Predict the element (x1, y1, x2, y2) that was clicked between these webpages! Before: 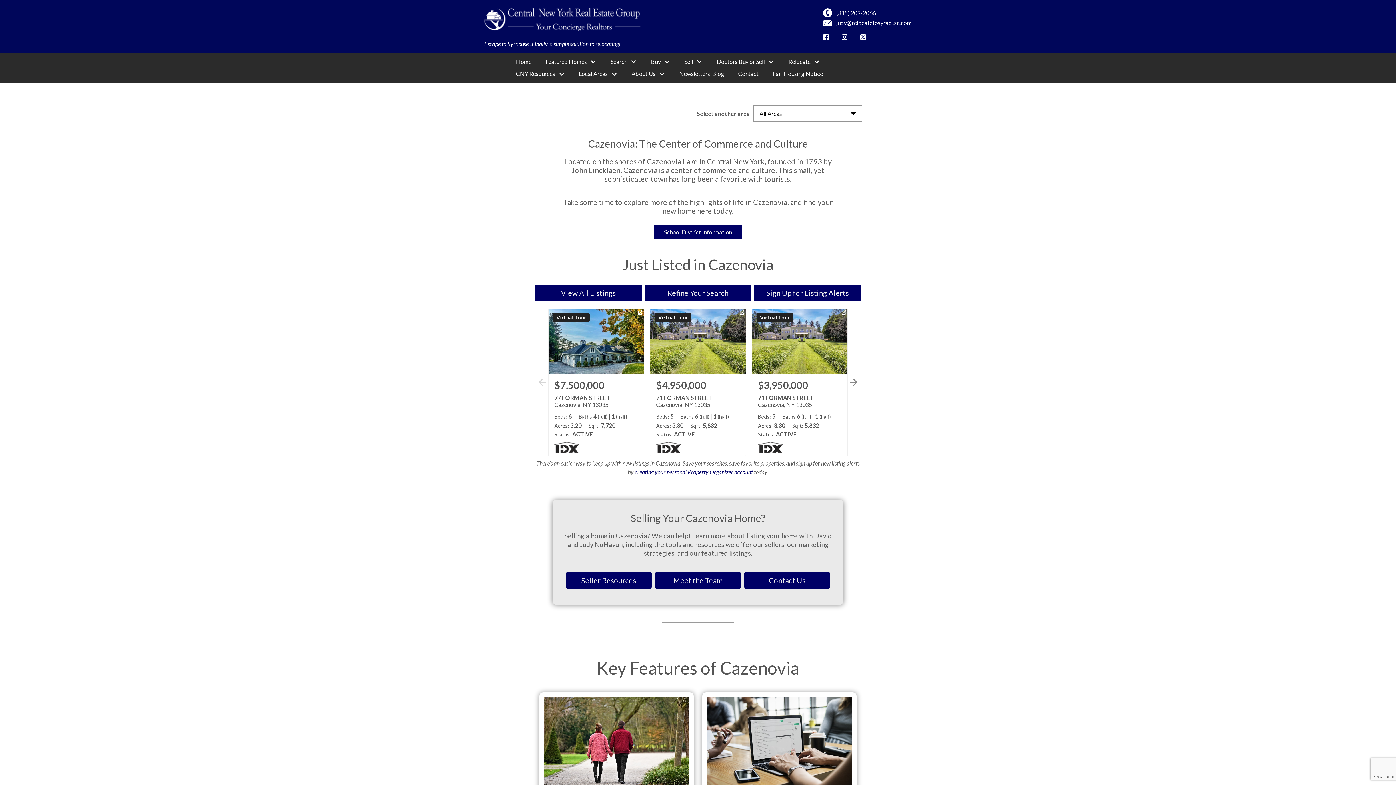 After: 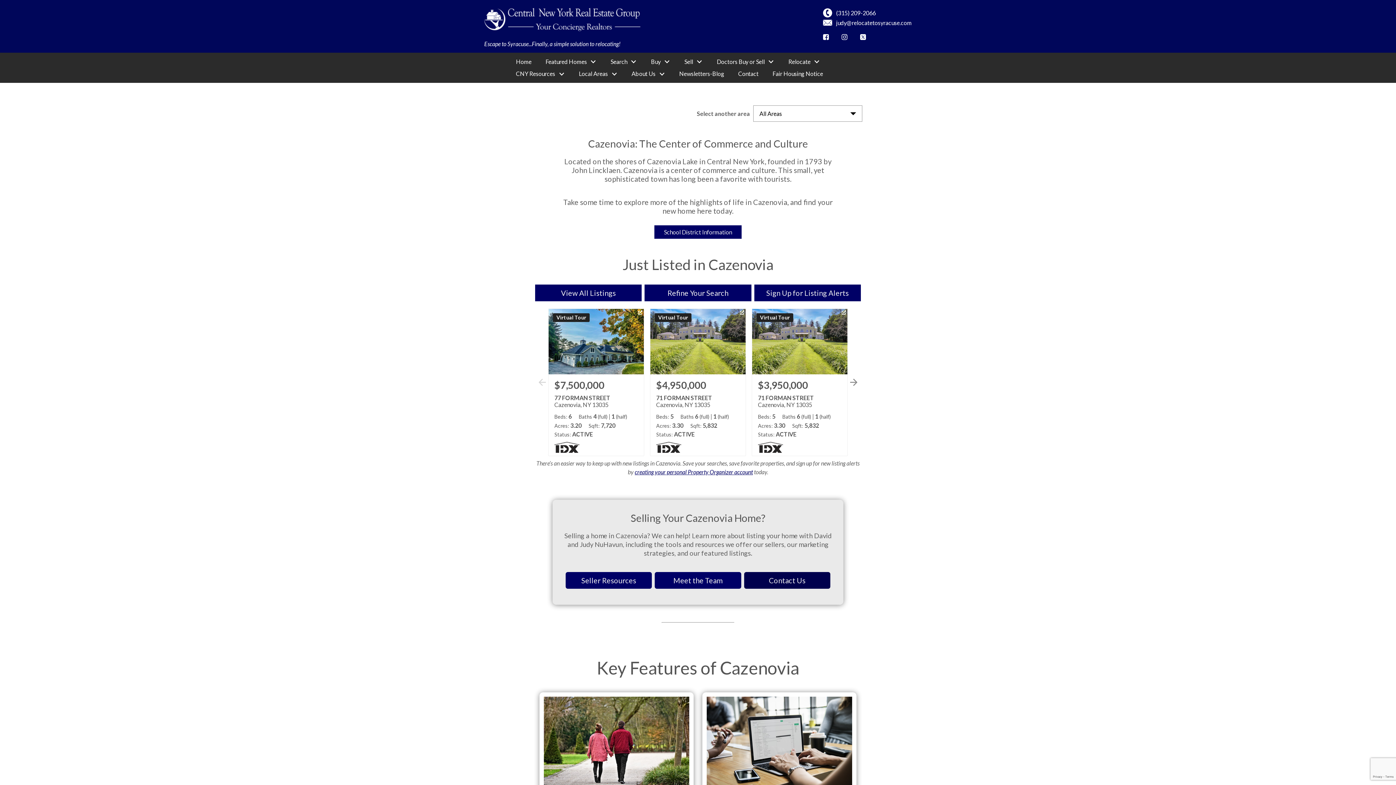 Action: label: Contact Us bbox: (744, 572, 830, 589)